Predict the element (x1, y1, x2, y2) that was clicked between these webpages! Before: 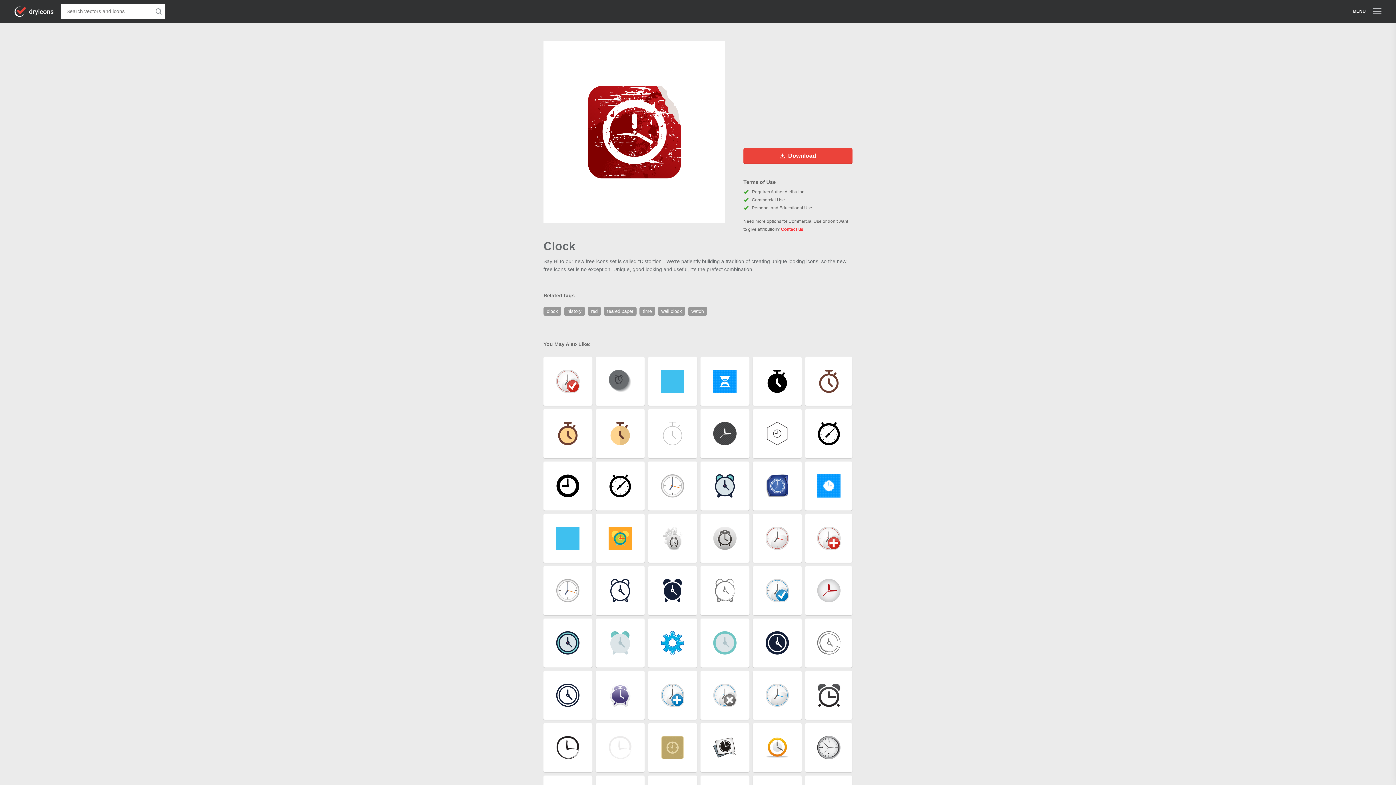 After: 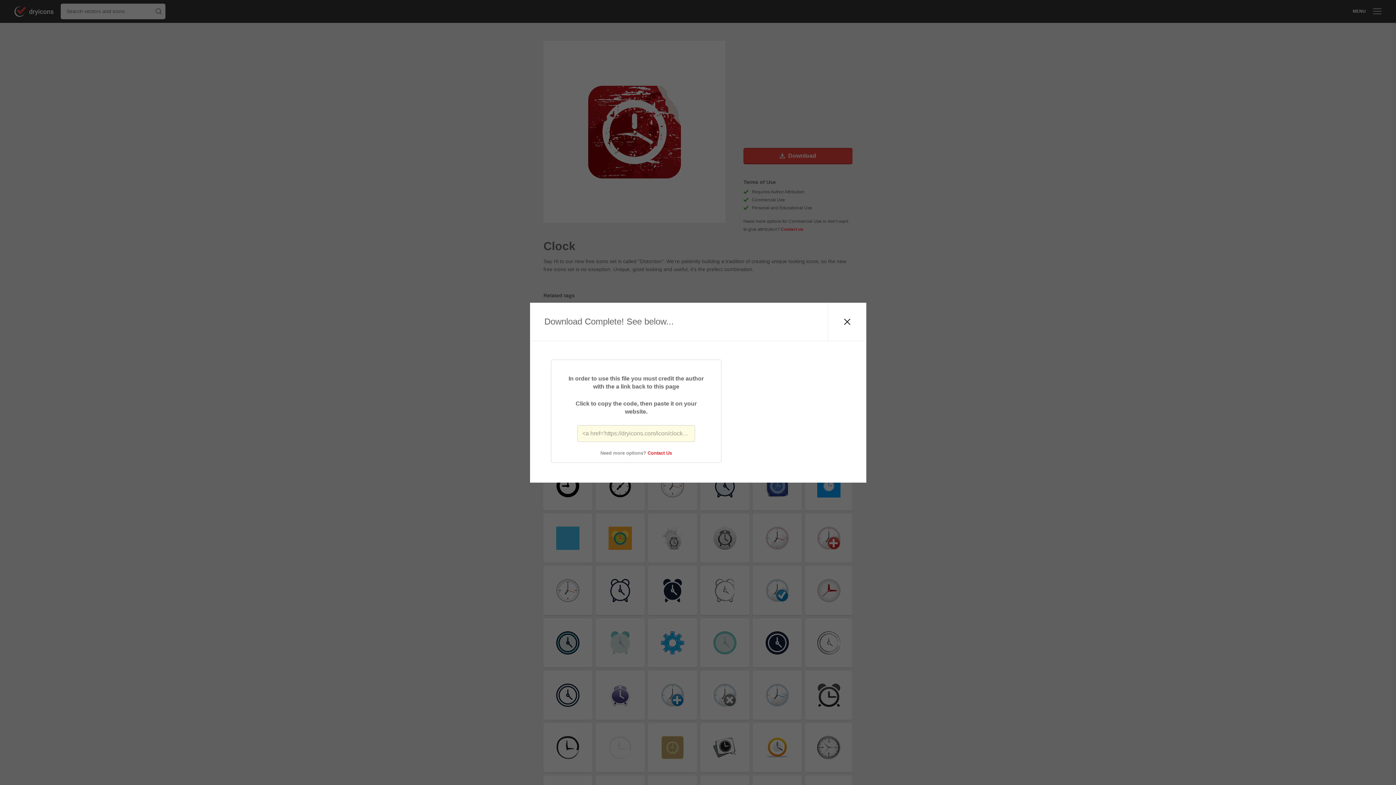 Action: label: Download bbox: (743, 148, 852, 164)